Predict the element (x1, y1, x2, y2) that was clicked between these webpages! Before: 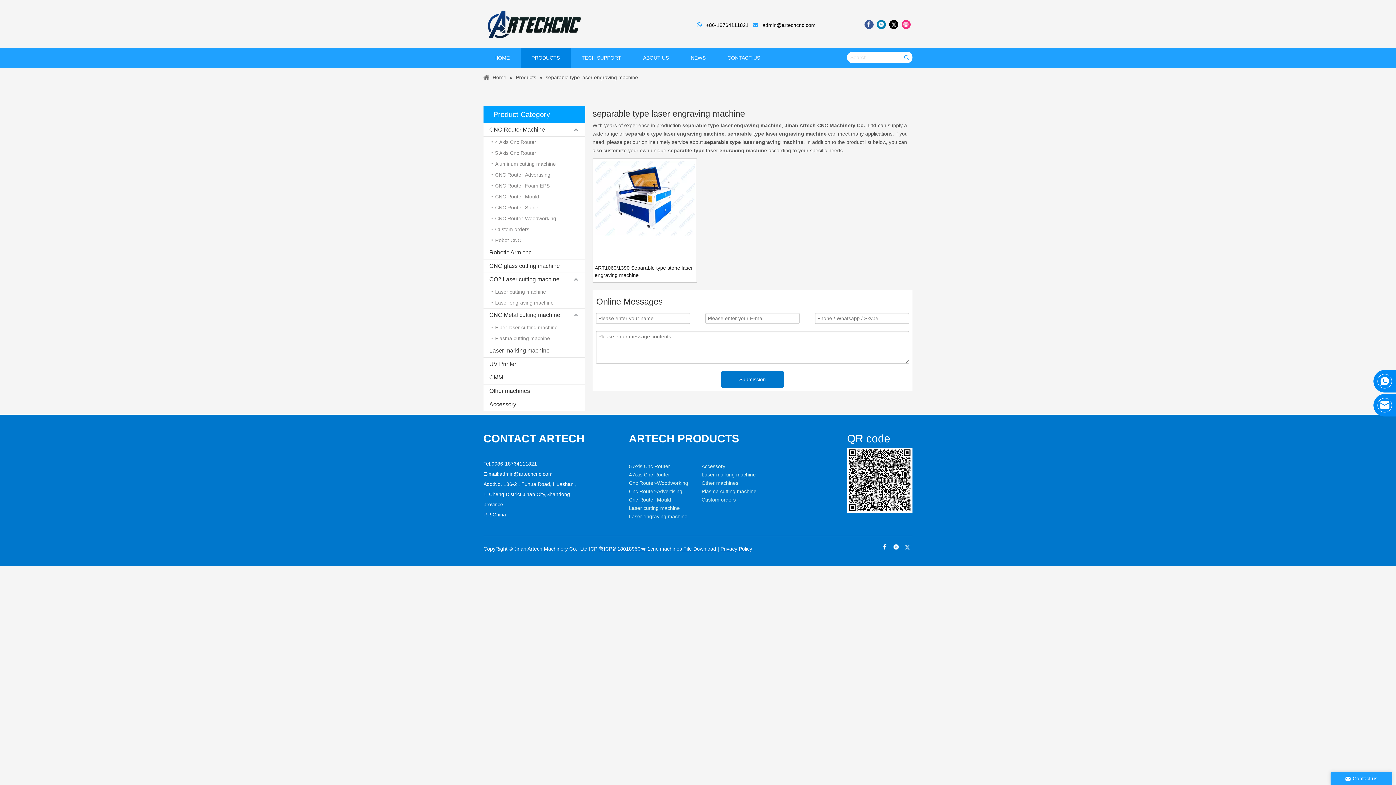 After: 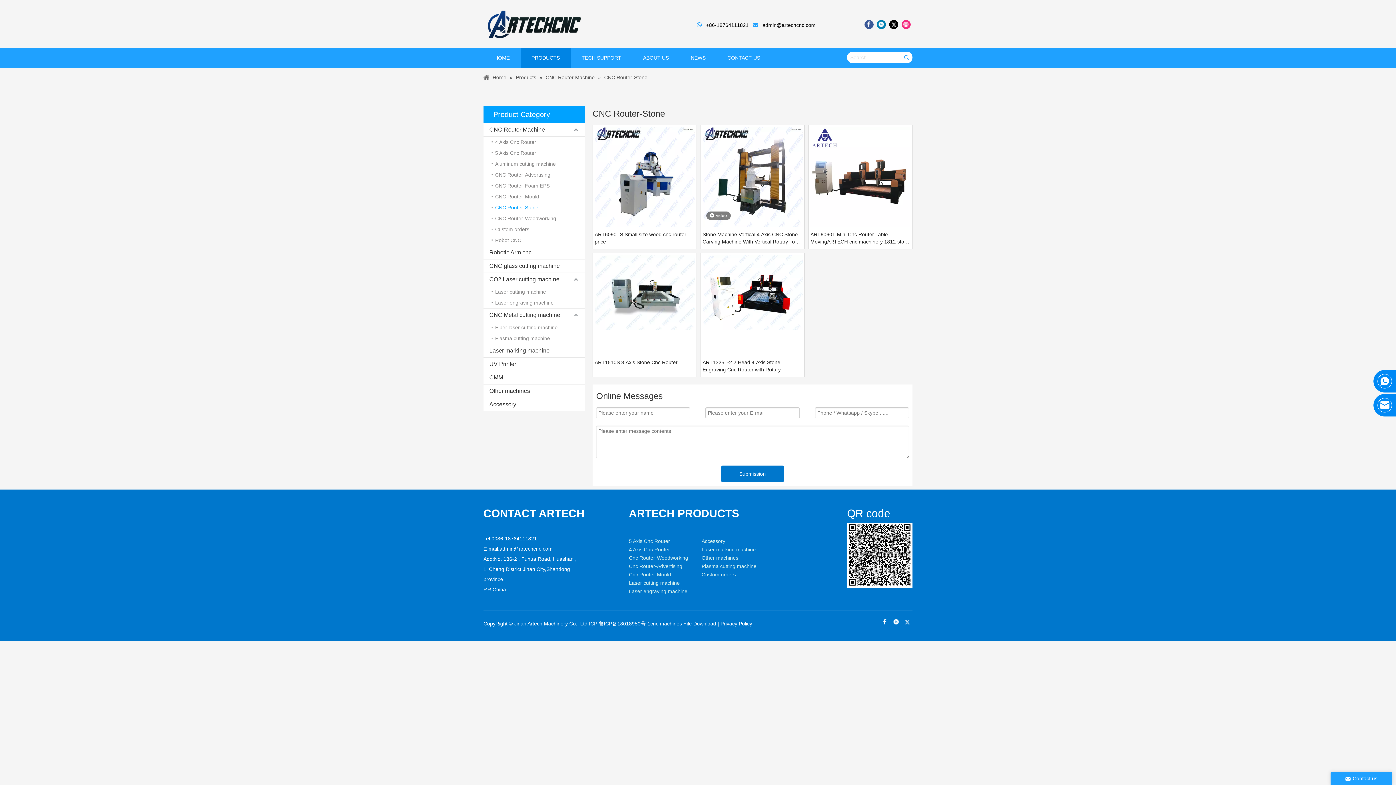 Action: label: CNC Router-Stone bbox: (491, 202, 585, 213)